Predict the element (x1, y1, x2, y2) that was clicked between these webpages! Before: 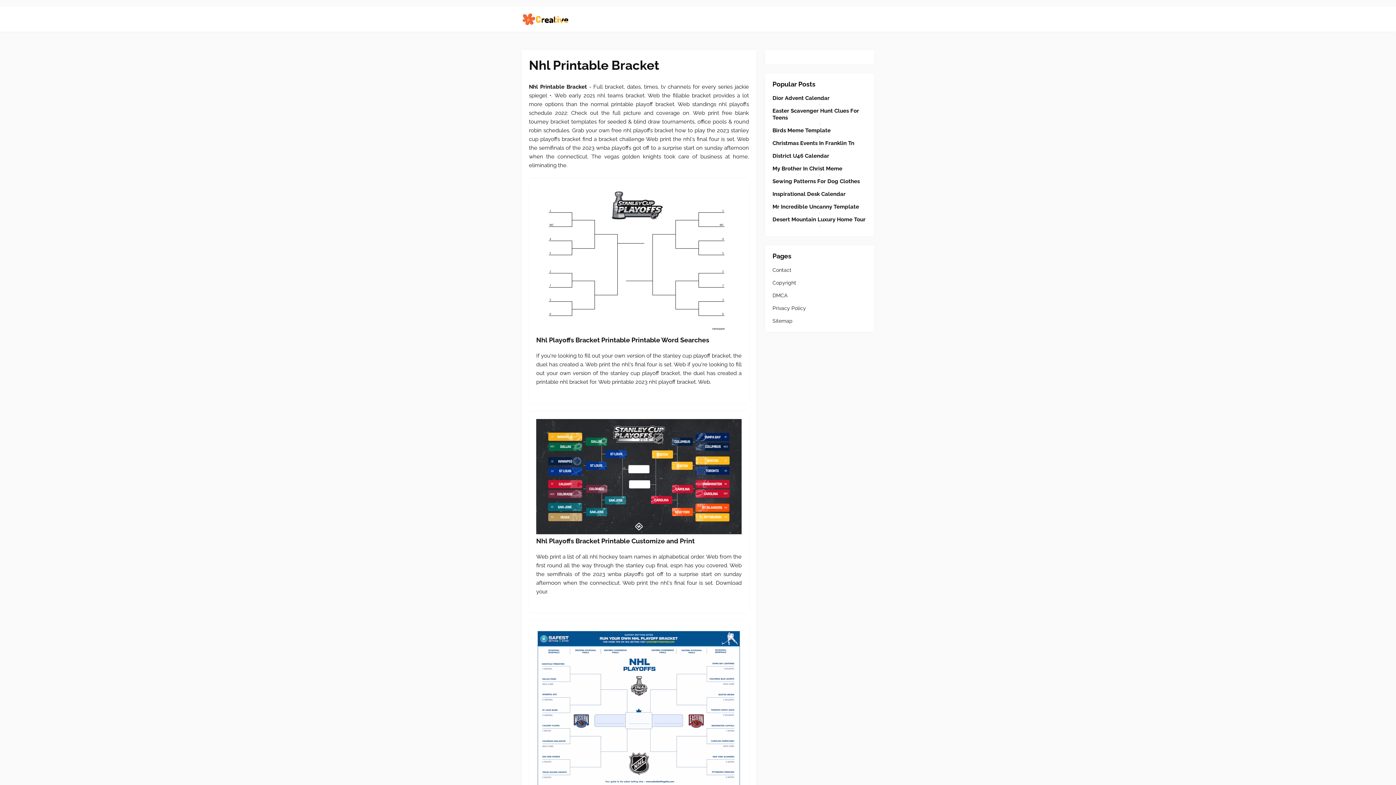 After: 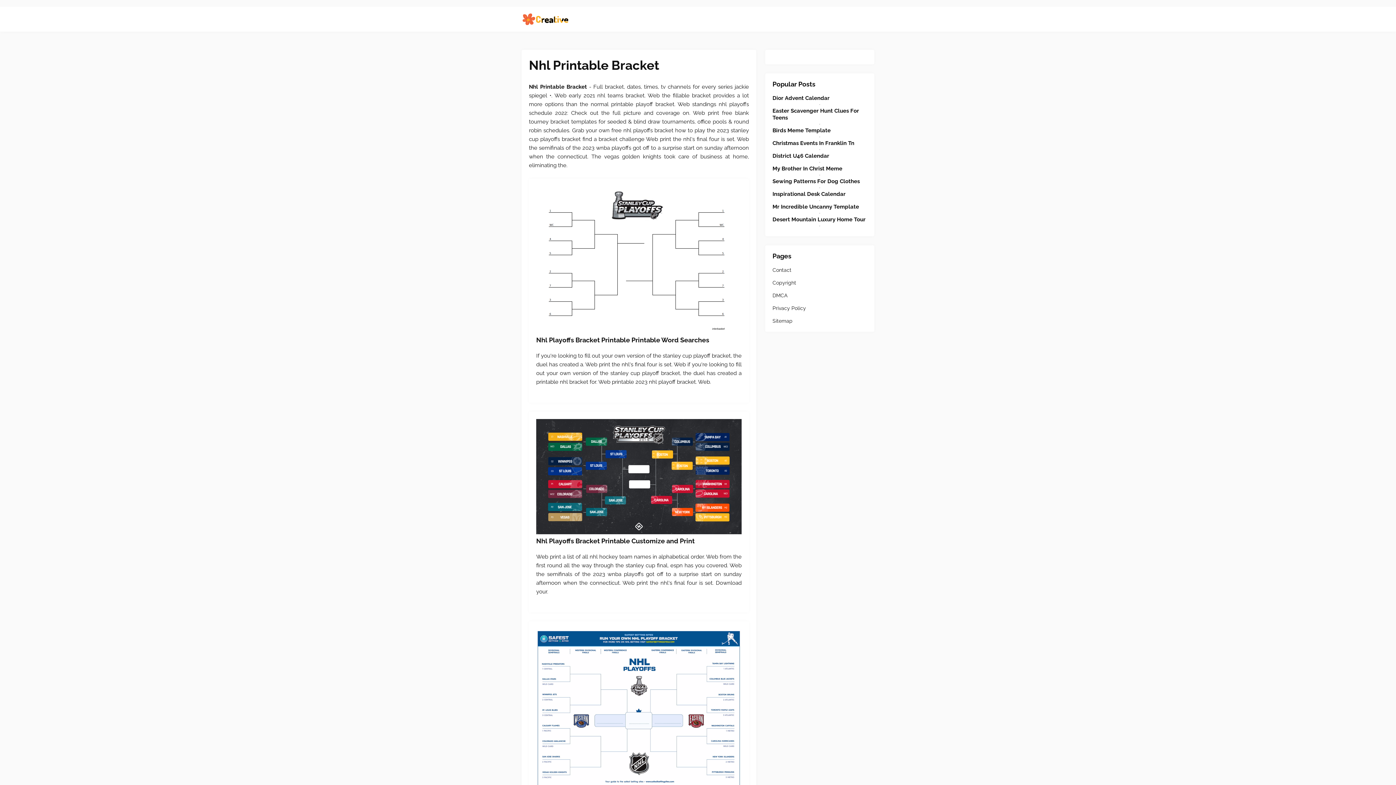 Action: bbox: (536, 419, 741, 537) label: Images For Nhl Playoffs Bracket Printable Customize and Print